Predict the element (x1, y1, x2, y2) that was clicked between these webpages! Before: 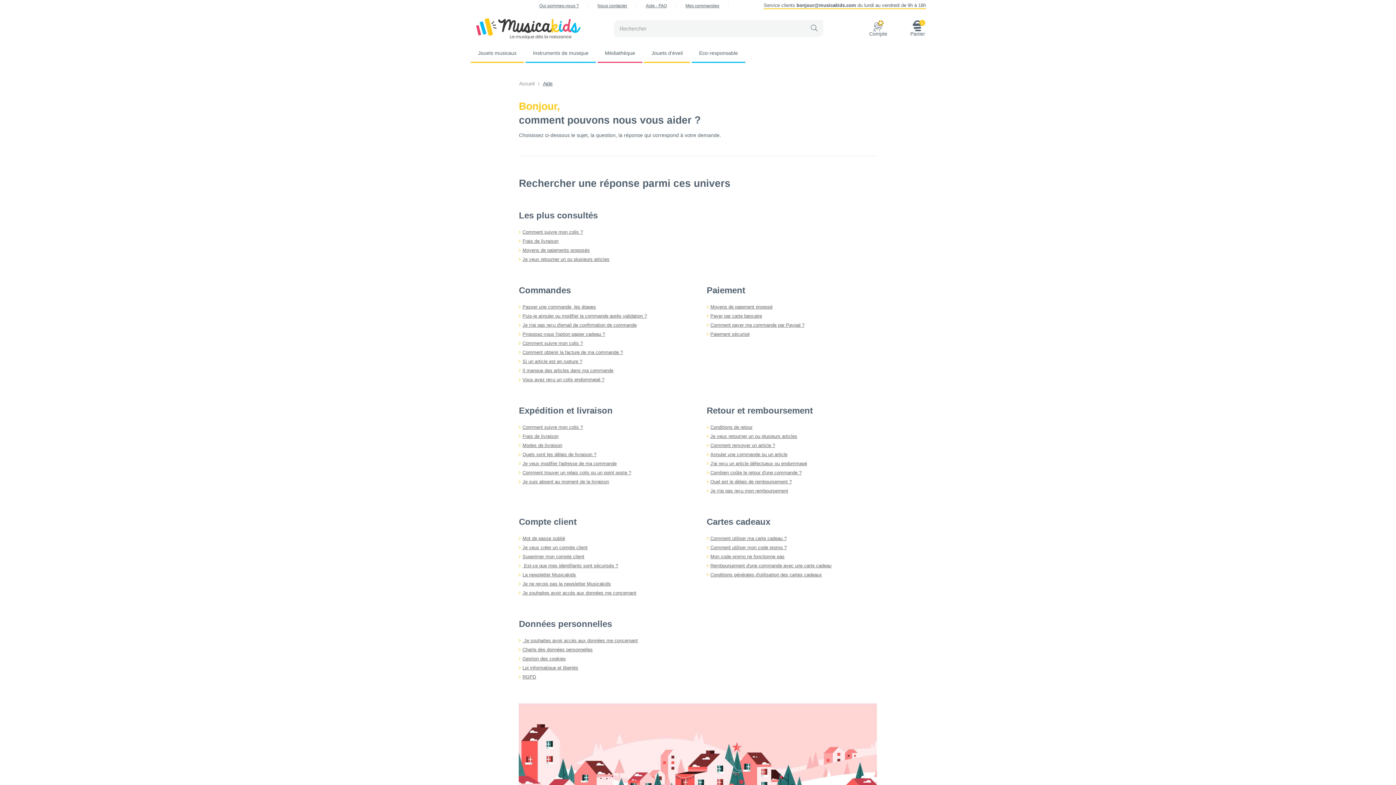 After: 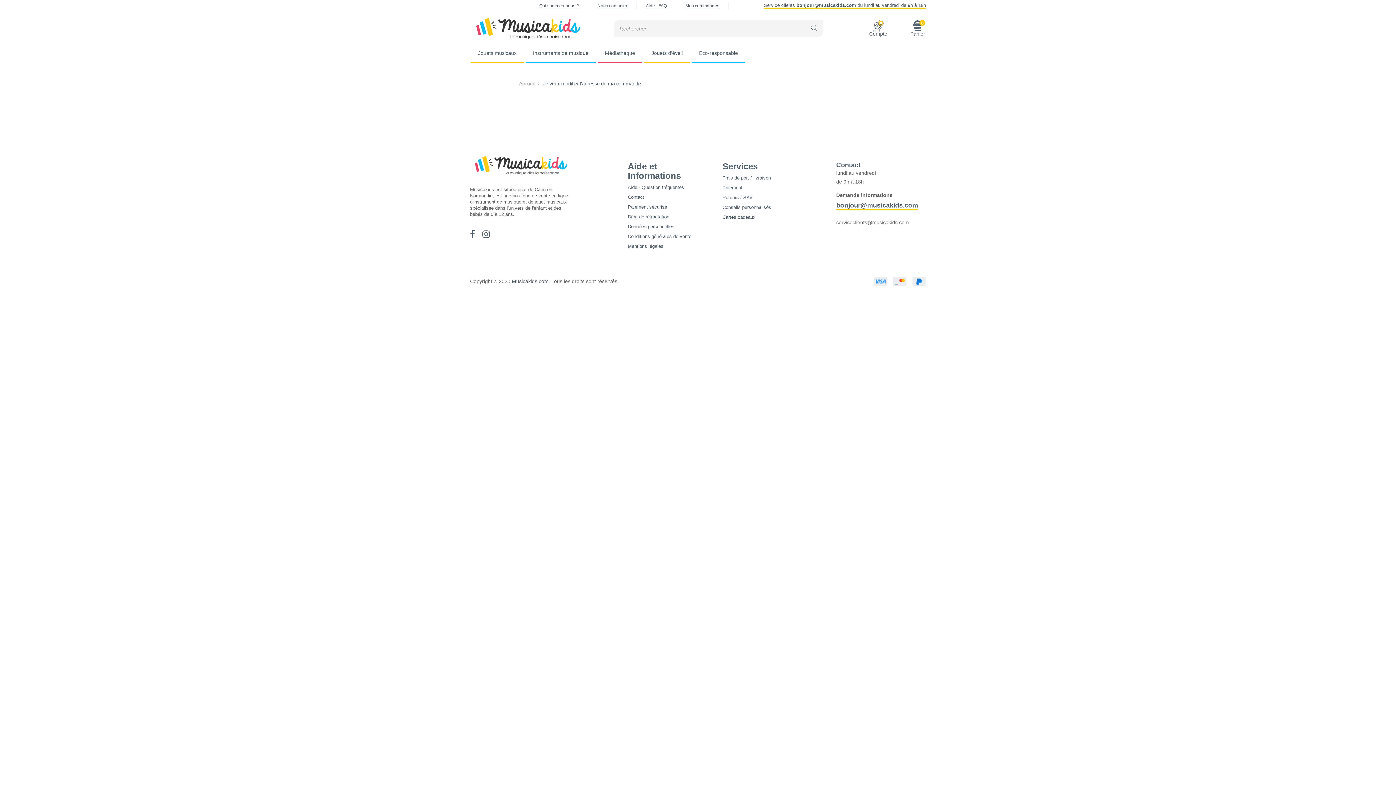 Action: label: Je veux modifier l'adresse de ma commande bbox: (522, 461, 616, 466)